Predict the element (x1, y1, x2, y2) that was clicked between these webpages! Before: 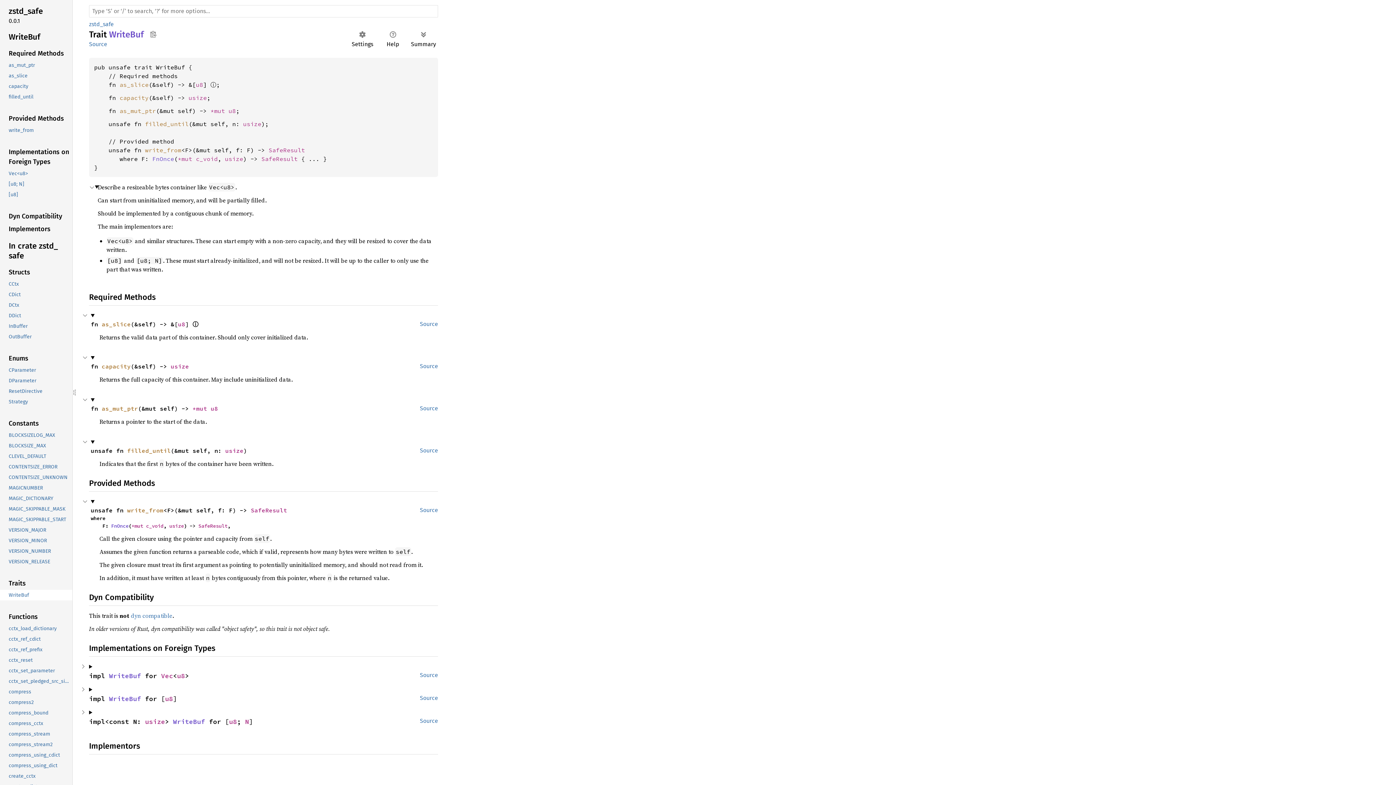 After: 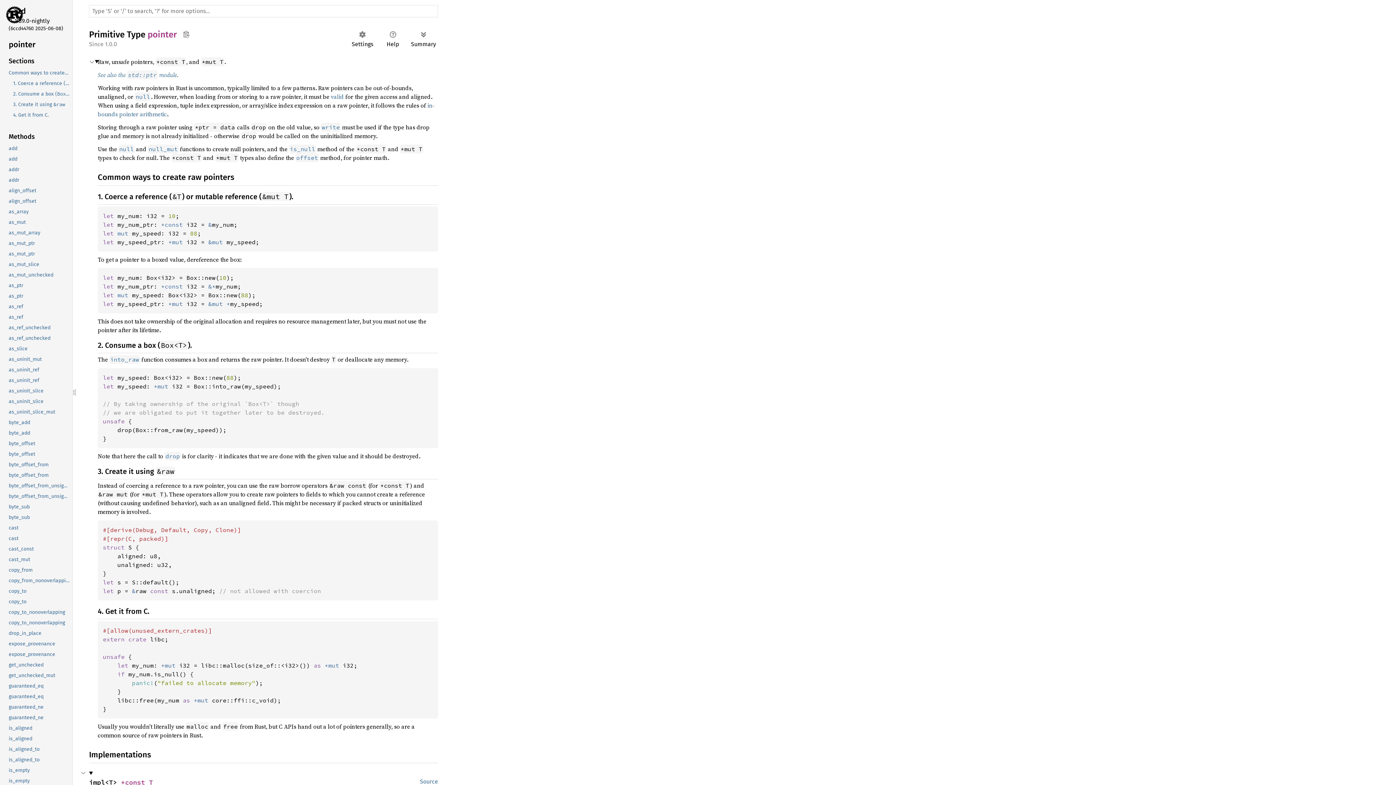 Action: bbox: (177, 155, 196, 162) label: *mut 